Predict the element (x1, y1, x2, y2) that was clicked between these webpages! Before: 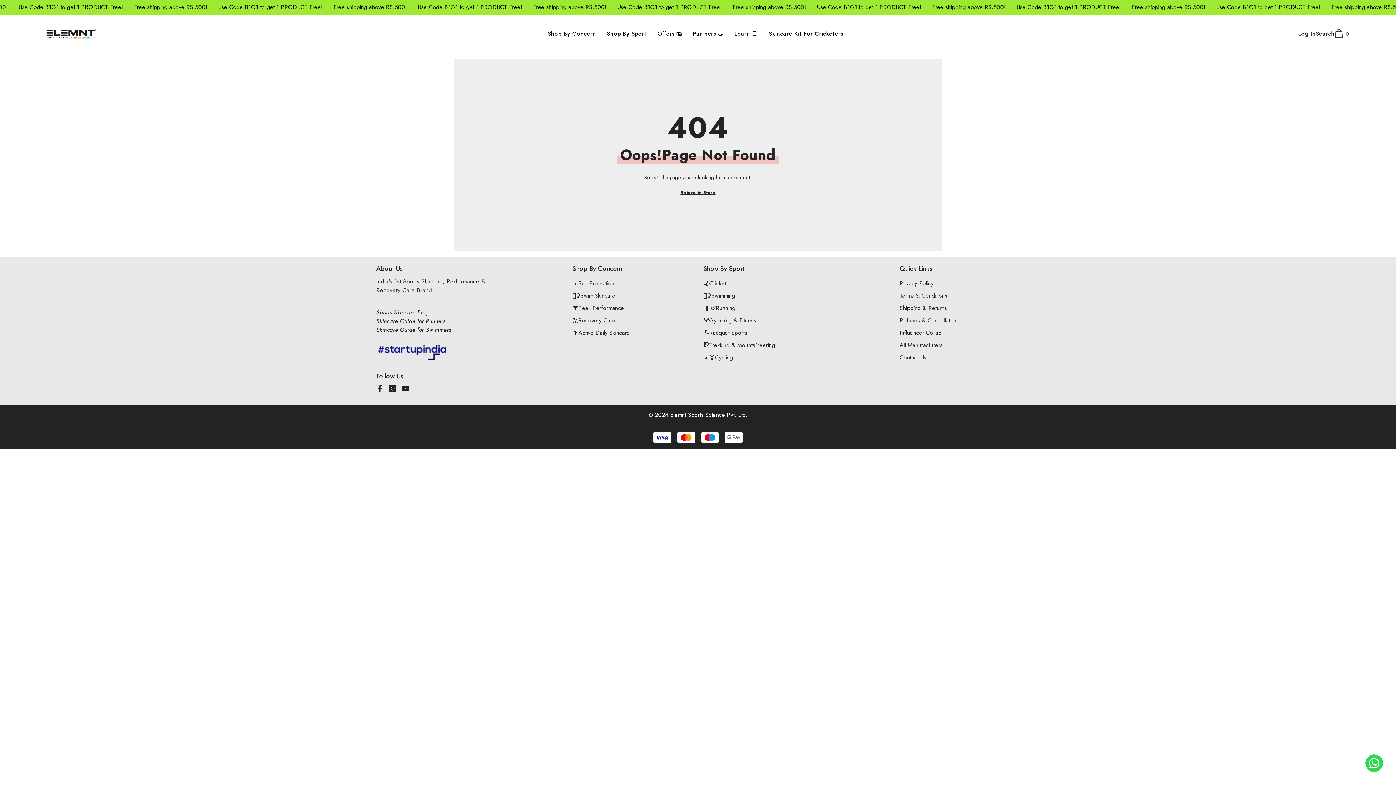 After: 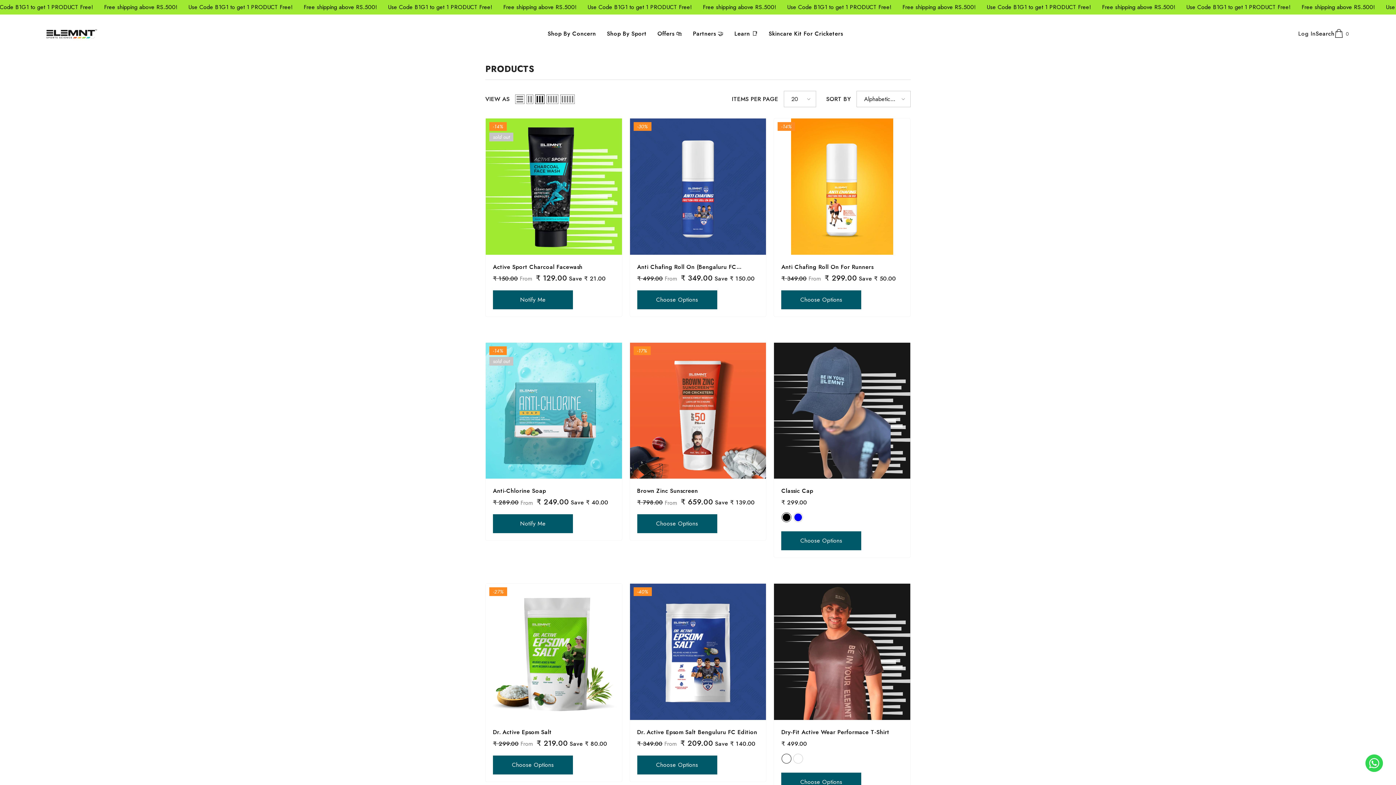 Action: label: Return to Store bbox: (680, 188, 715, 197)